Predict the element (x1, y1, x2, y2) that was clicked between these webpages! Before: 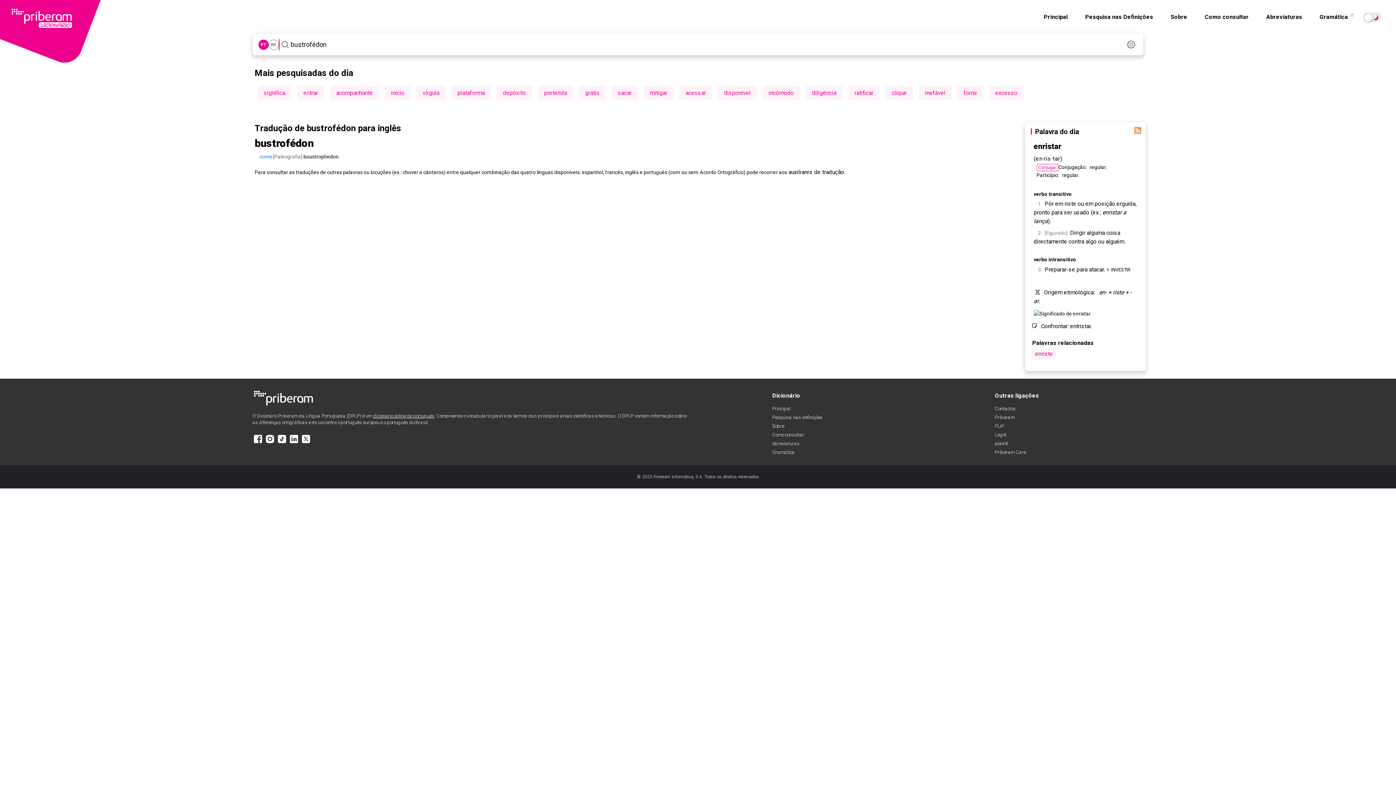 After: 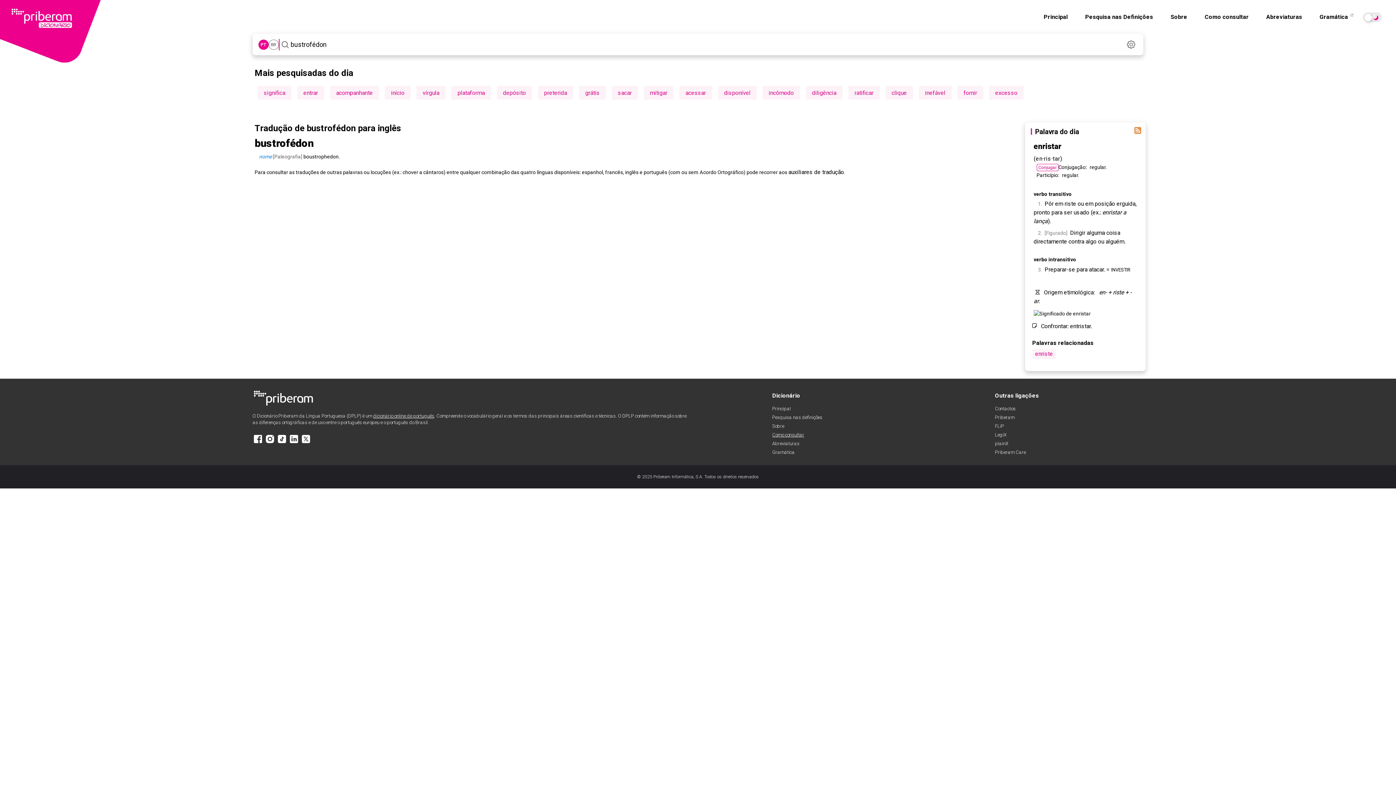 Action: label: Como consultar bbox: (772, 432, 804, 437)